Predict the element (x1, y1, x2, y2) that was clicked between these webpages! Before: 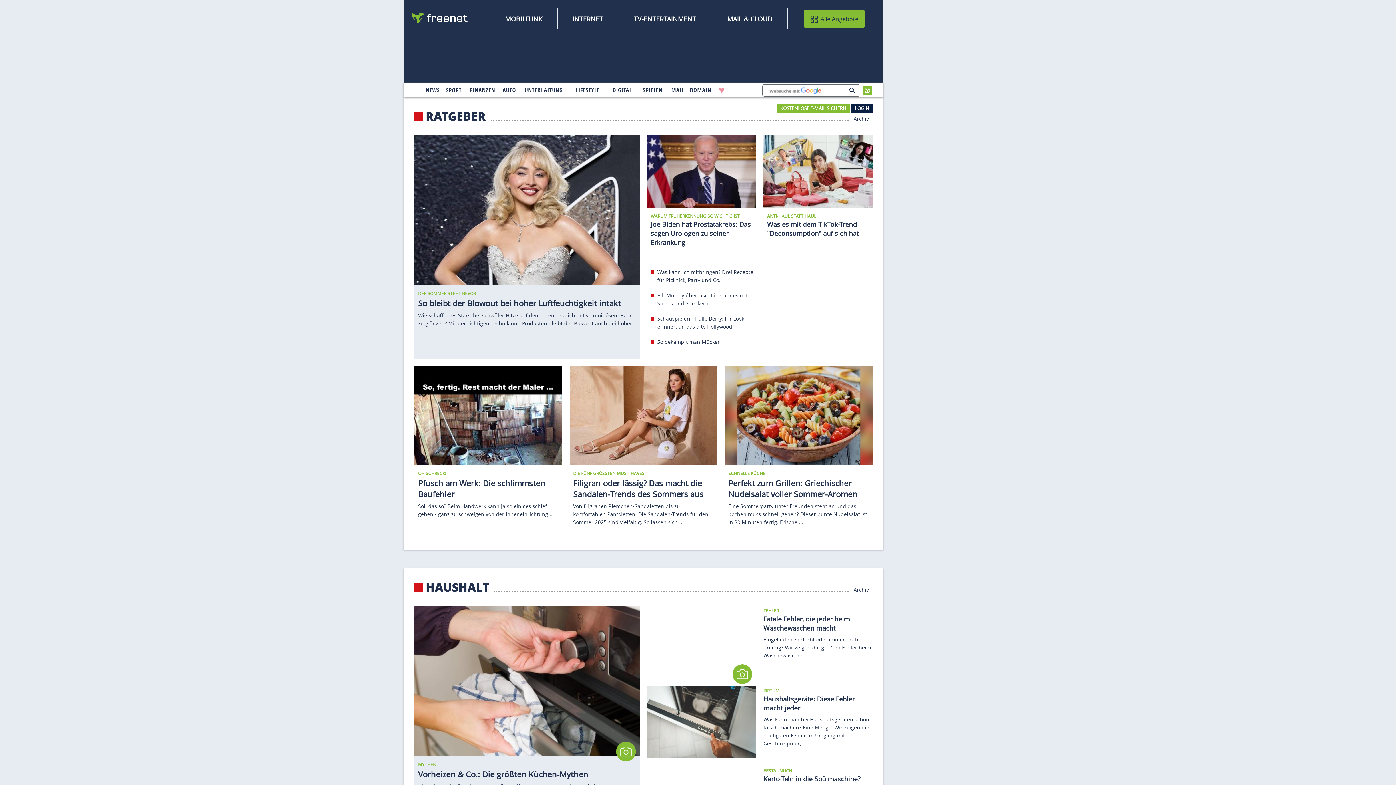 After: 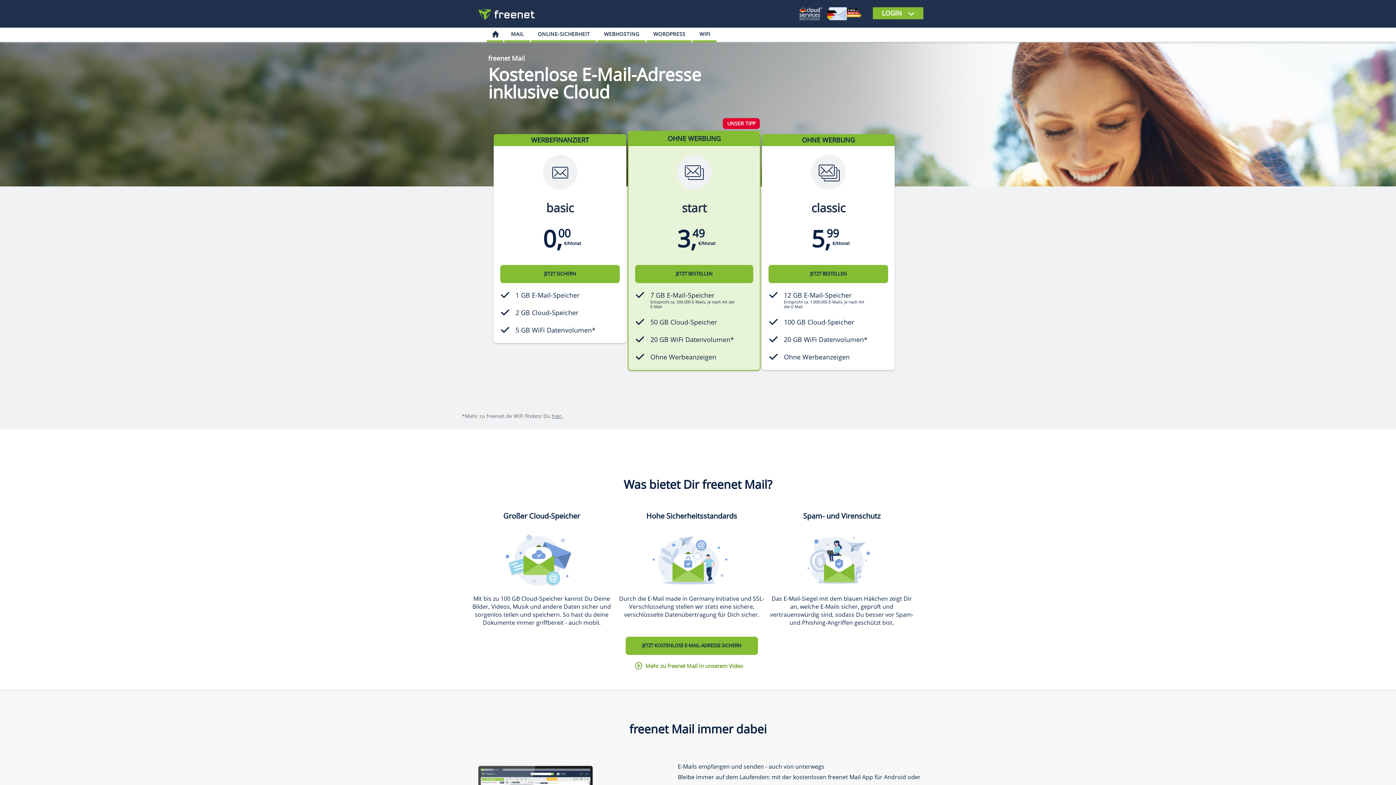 Action: label: MAIL bbox: (669, 84, 686, 96)